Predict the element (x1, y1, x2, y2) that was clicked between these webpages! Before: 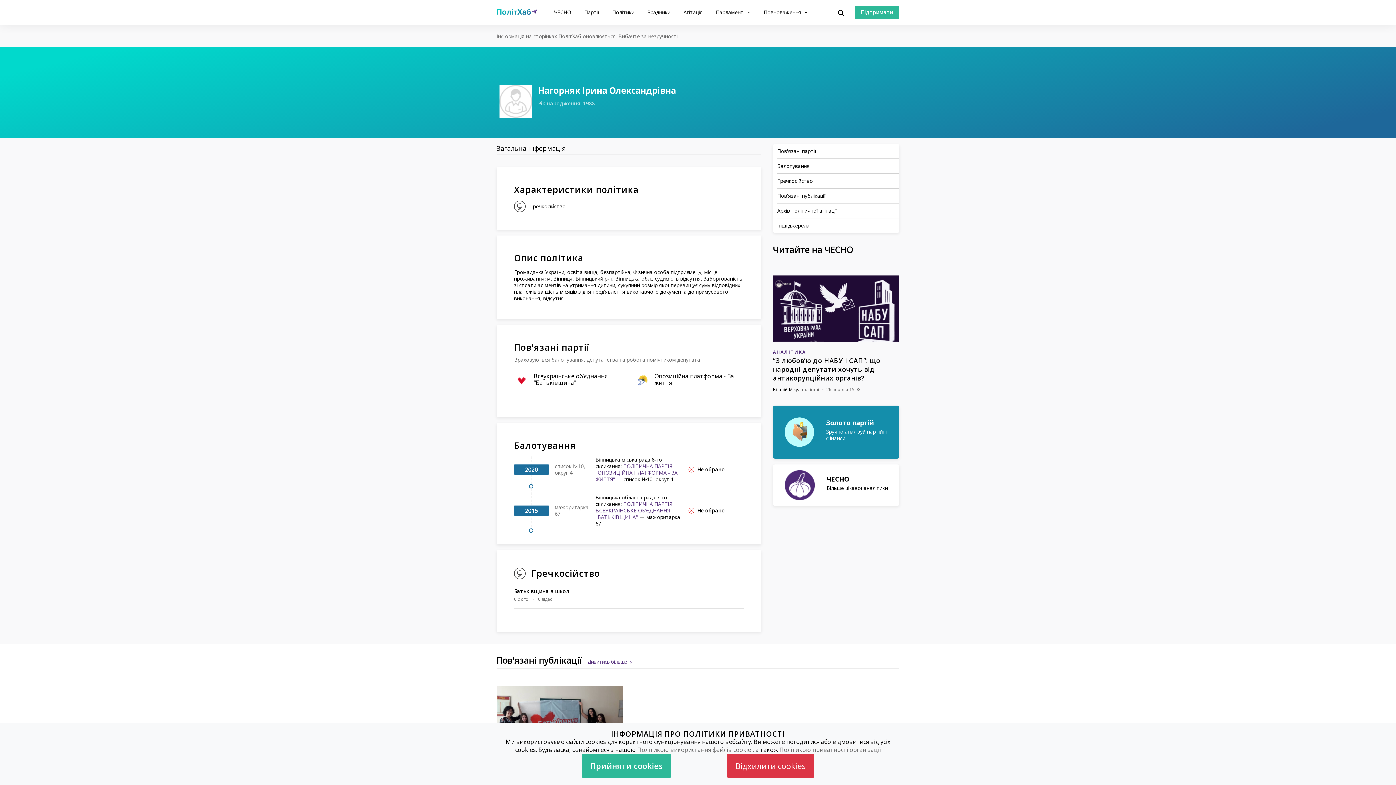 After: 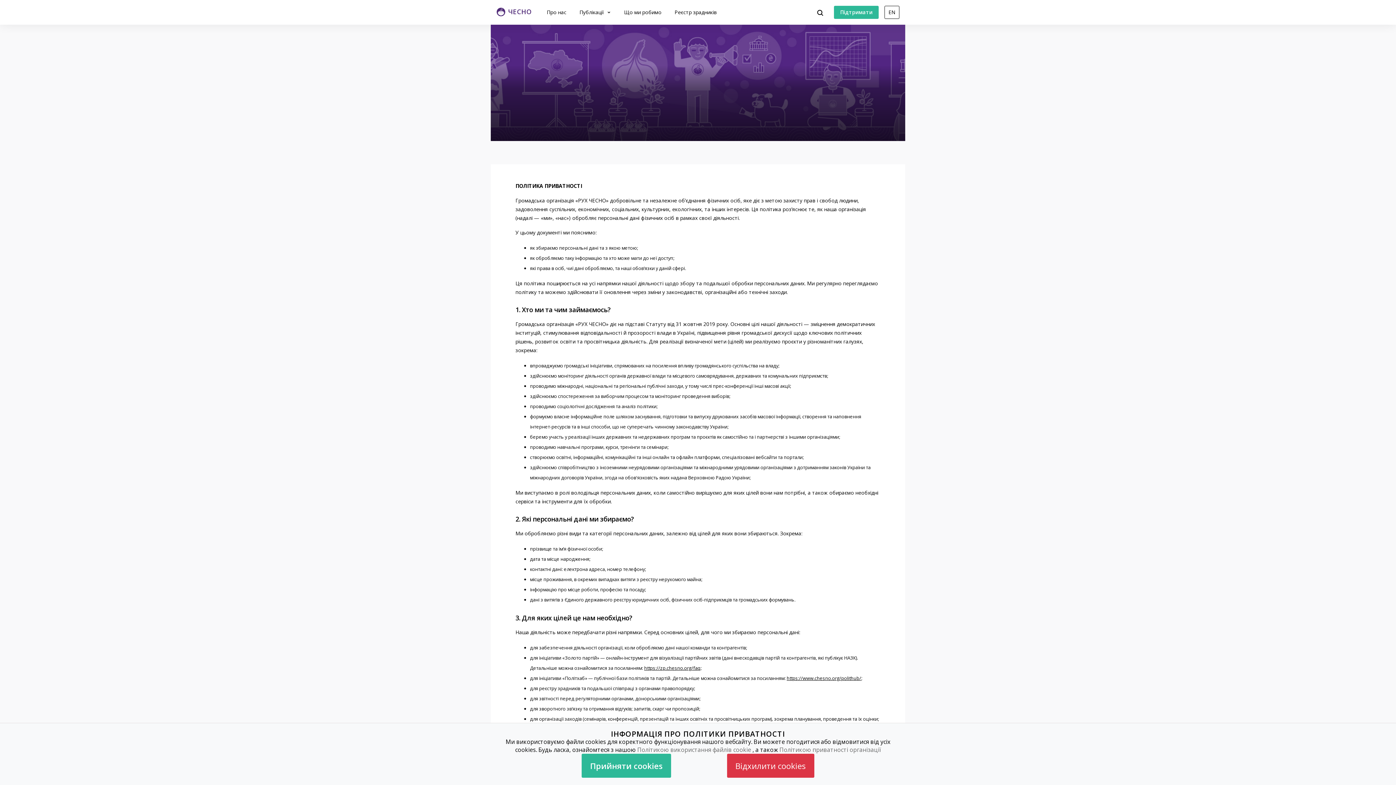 Action: bbox: (779, 746, 881, 754) label: Політикою приватності організації